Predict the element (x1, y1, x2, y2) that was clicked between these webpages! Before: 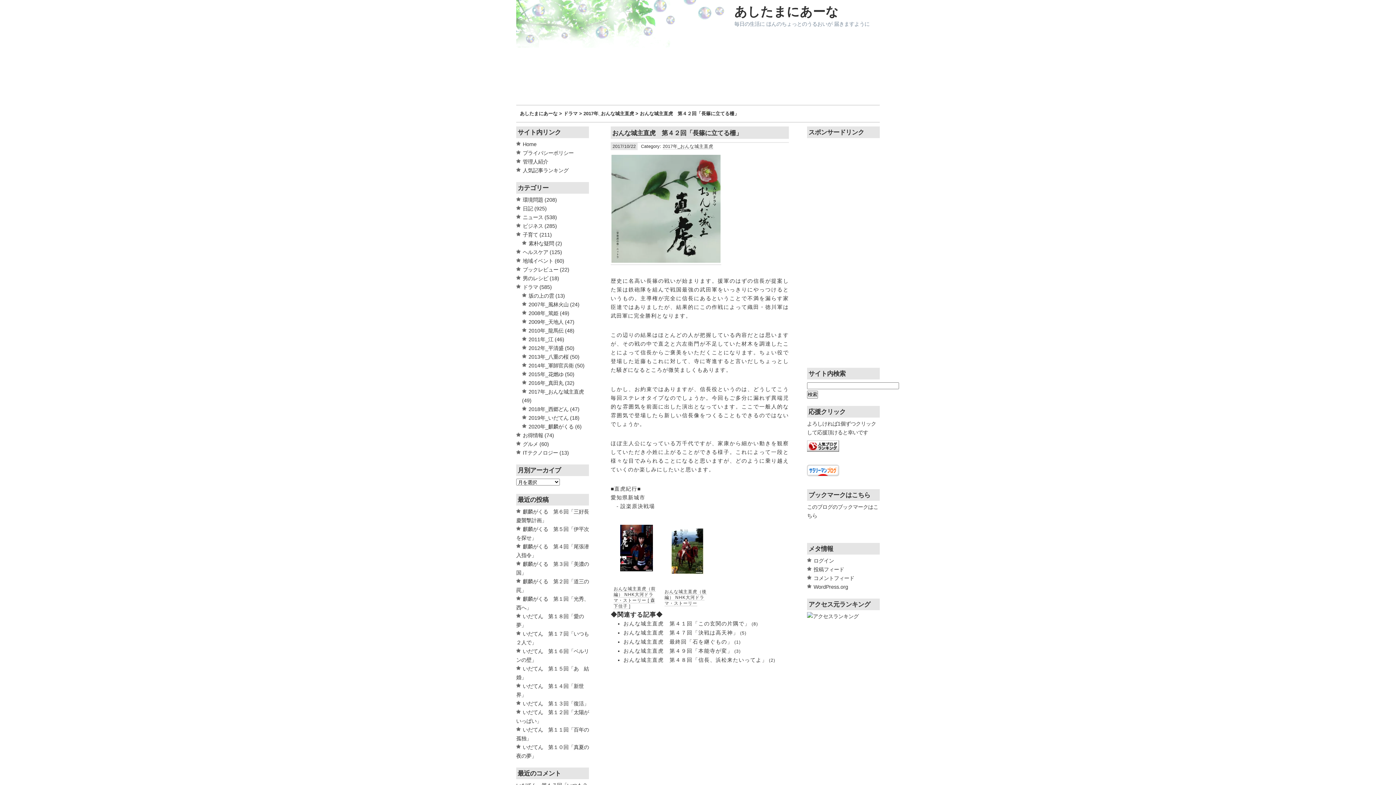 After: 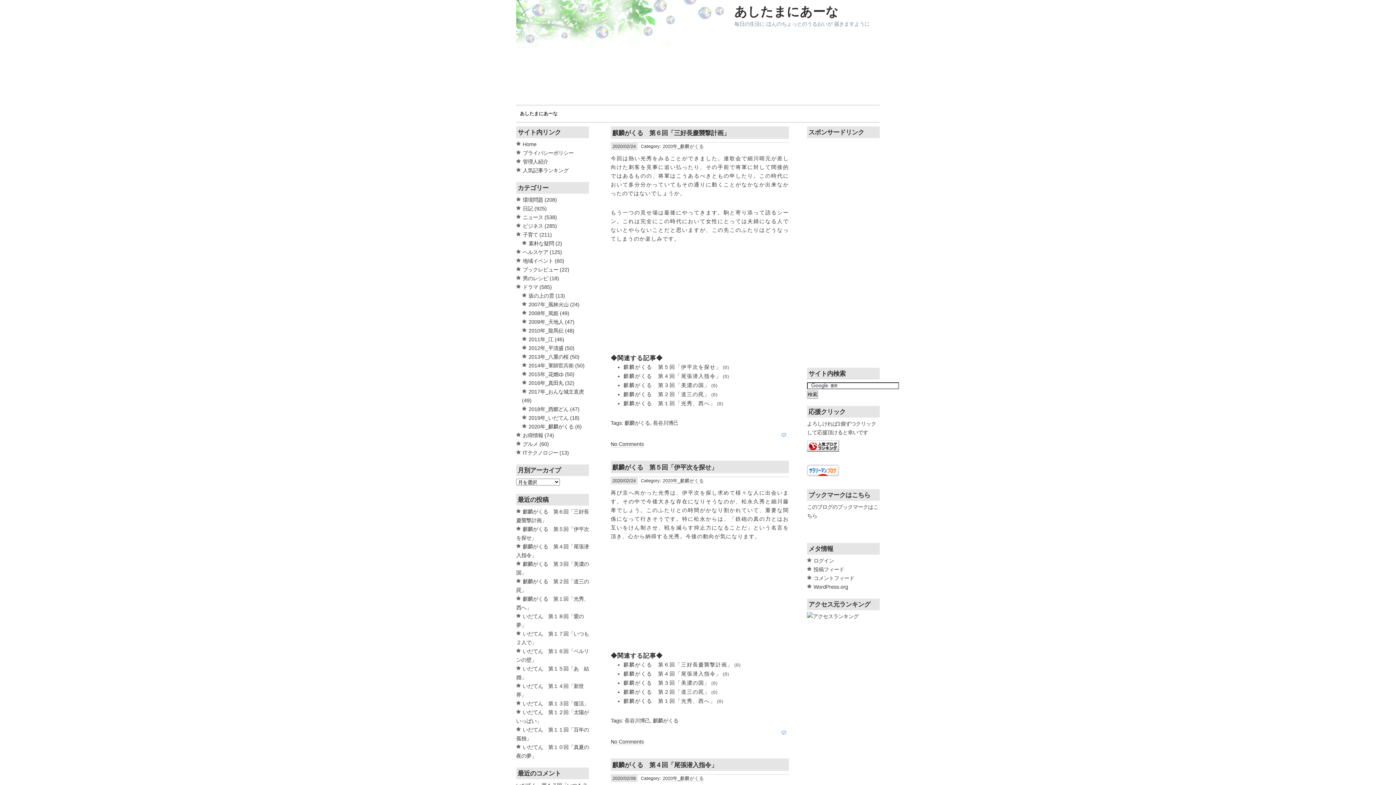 Action: bbox: (516, 141, 536, 147) label: Home